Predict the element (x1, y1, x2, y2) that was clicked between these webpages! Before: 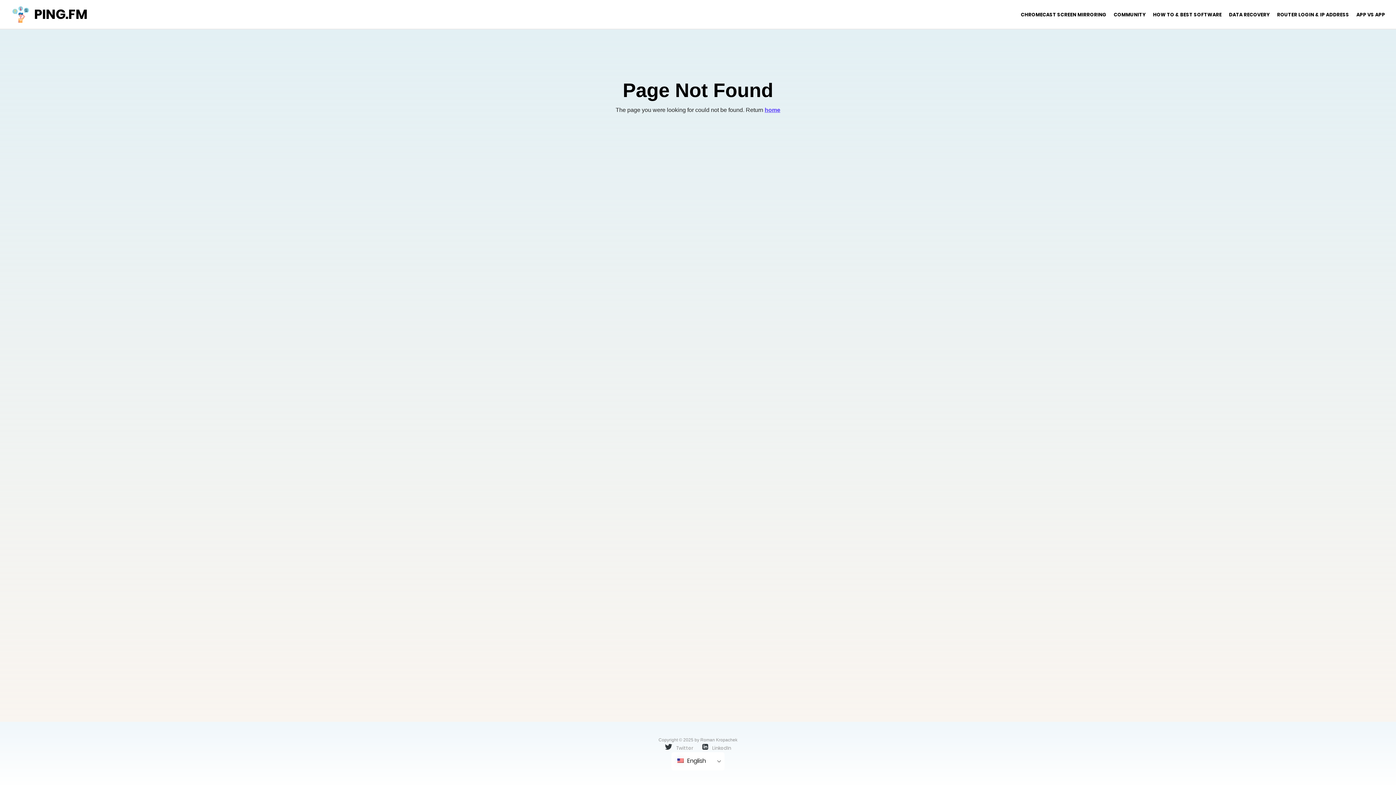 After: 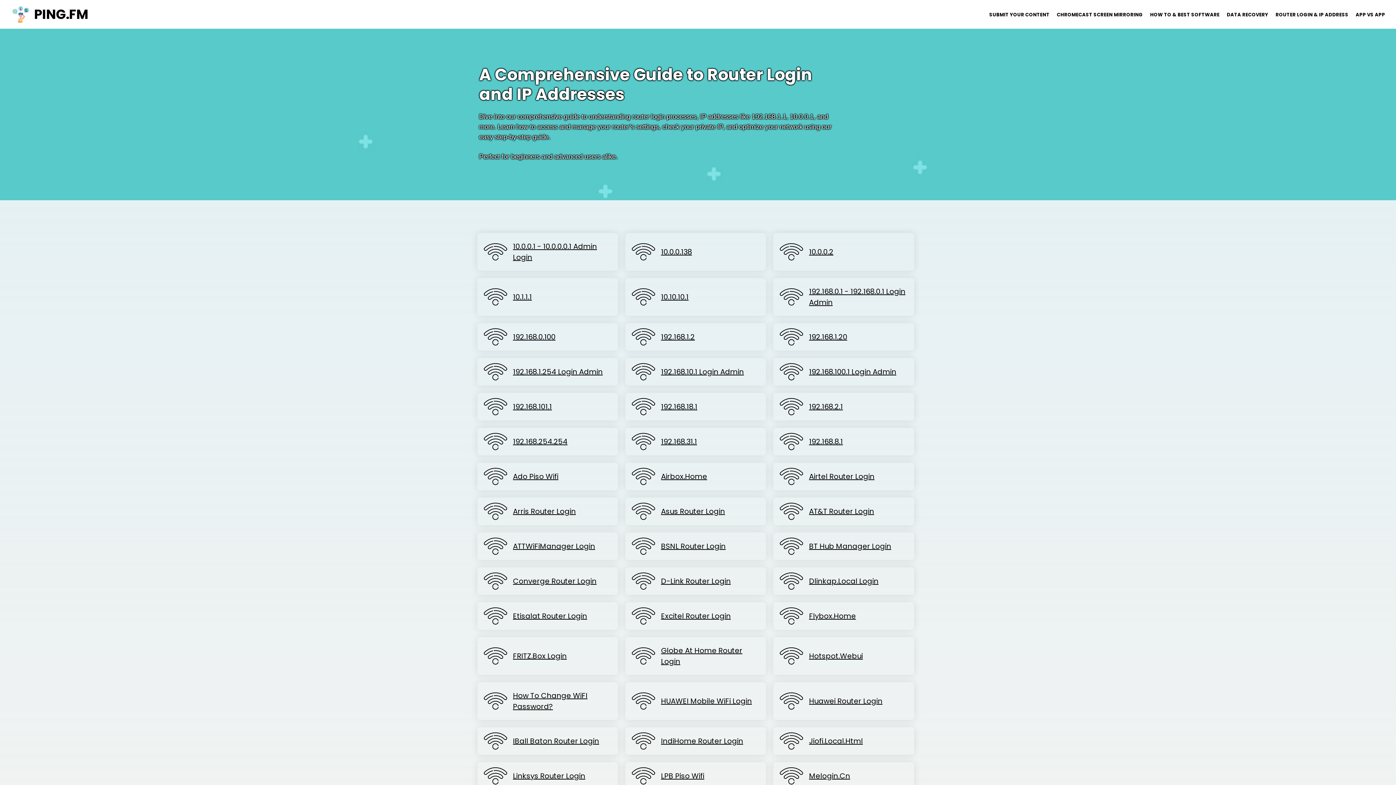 Action: bbox: (1273, 11, 1353, 18) label: ROUTER LOGIN & IP ADDRESS